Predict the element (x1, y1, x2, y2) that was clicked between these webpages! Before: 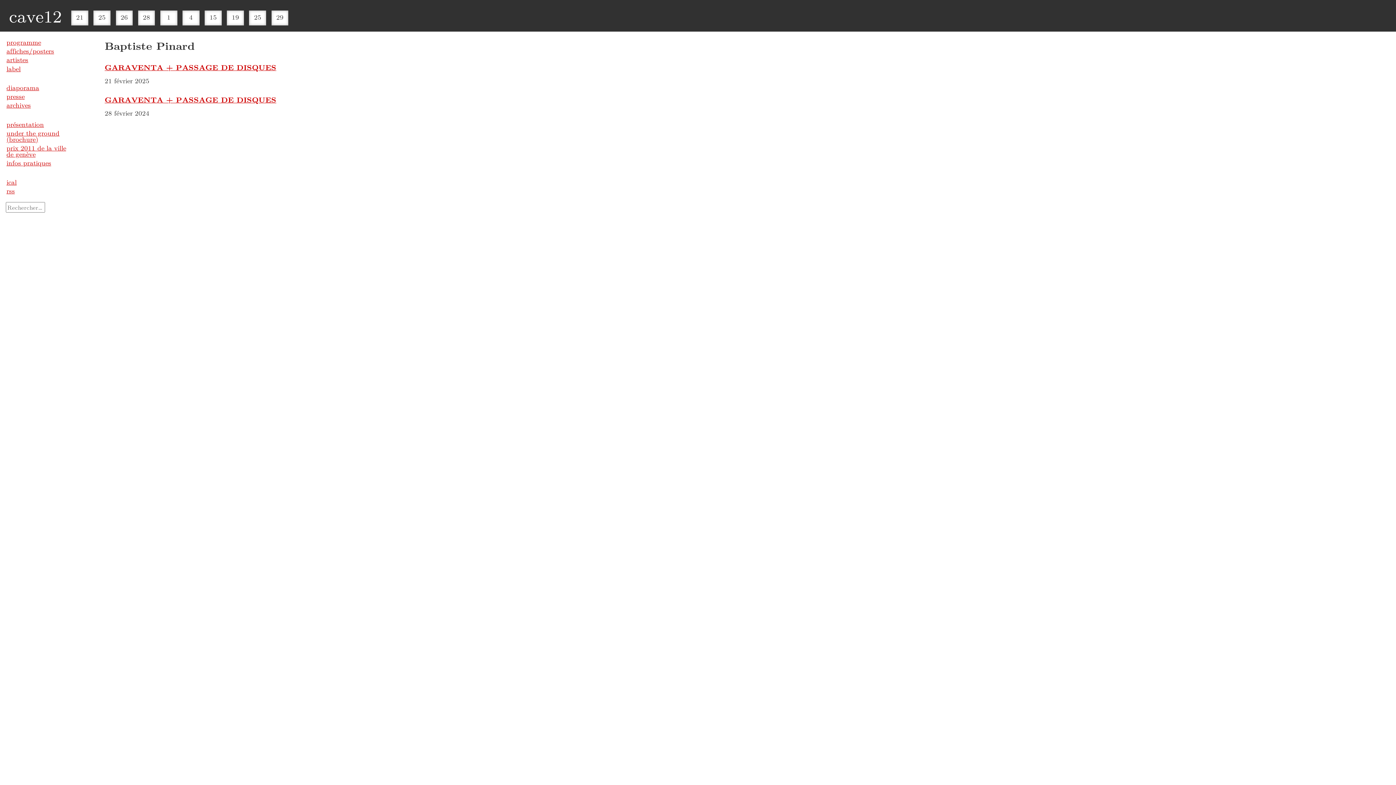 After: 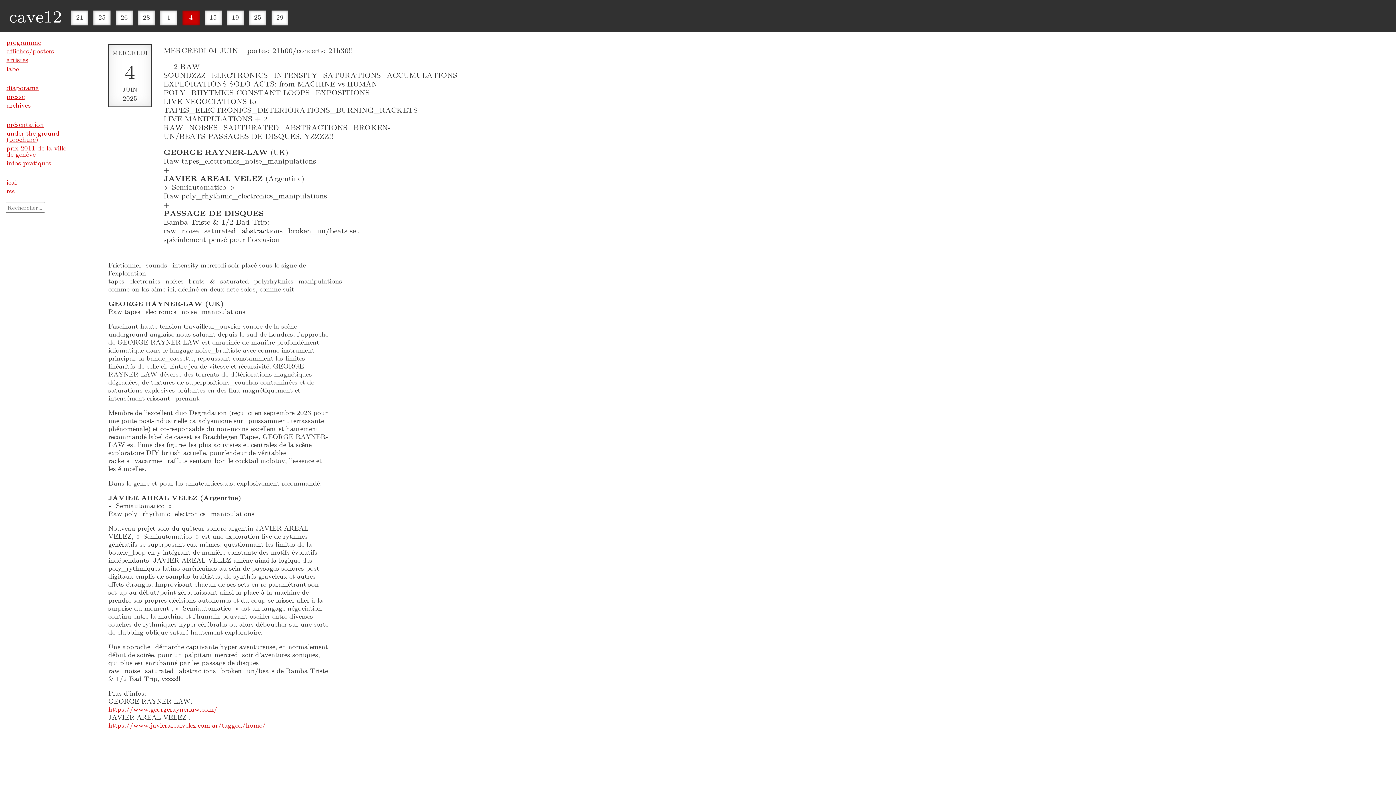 Action: bbox: (182, 10, 199, 25) label: 4